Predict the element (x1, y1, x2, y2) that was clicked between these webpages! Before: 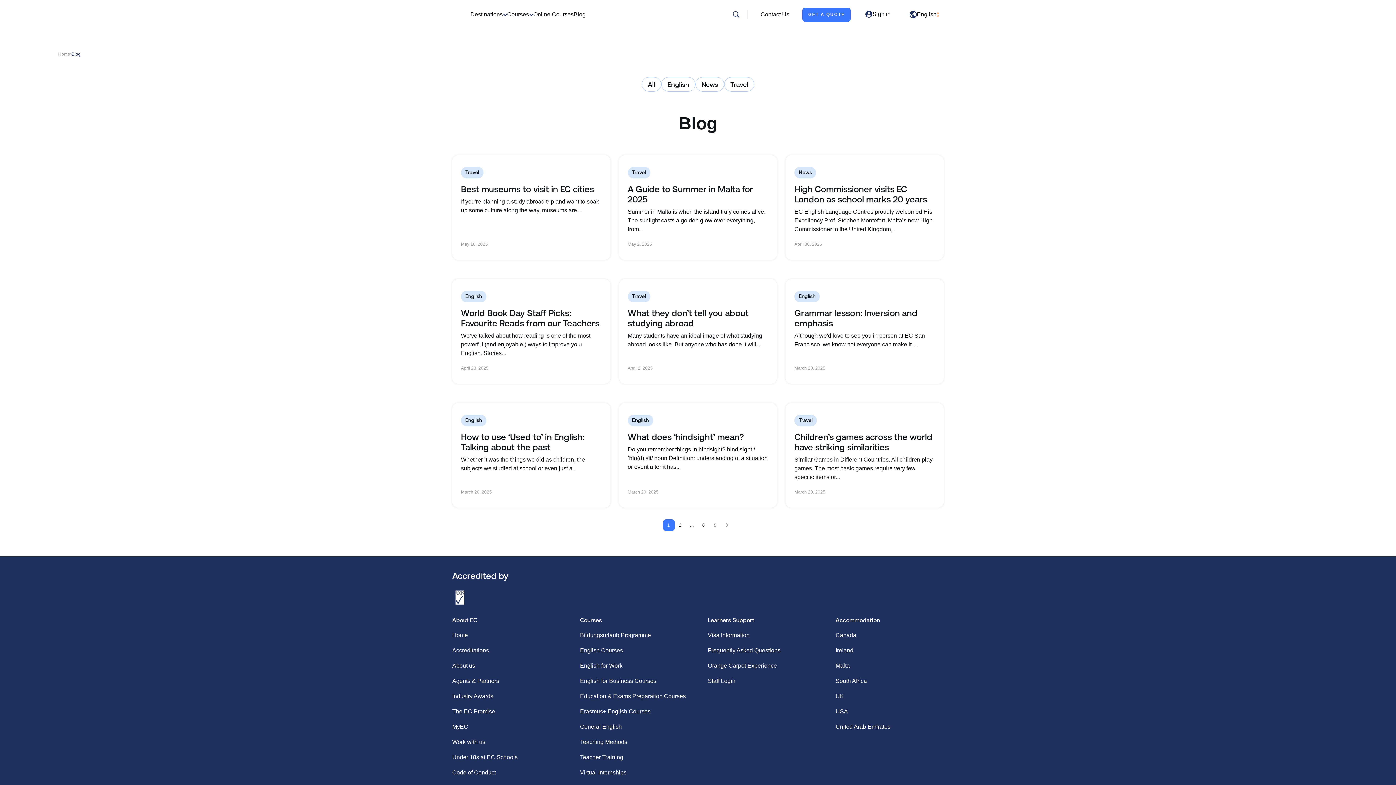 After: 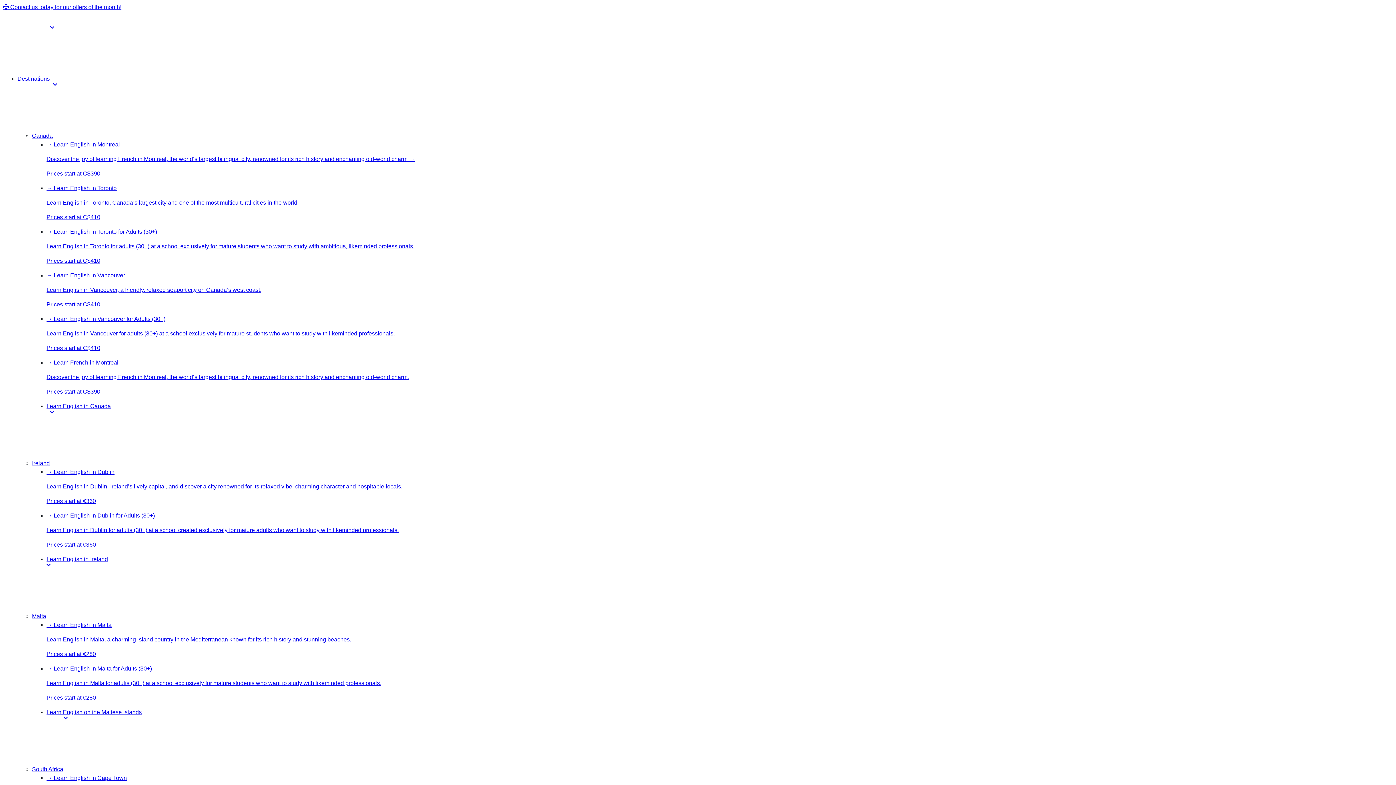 Action: bbox: (708, 663, 777, 670) label: Orange Carpet Experience